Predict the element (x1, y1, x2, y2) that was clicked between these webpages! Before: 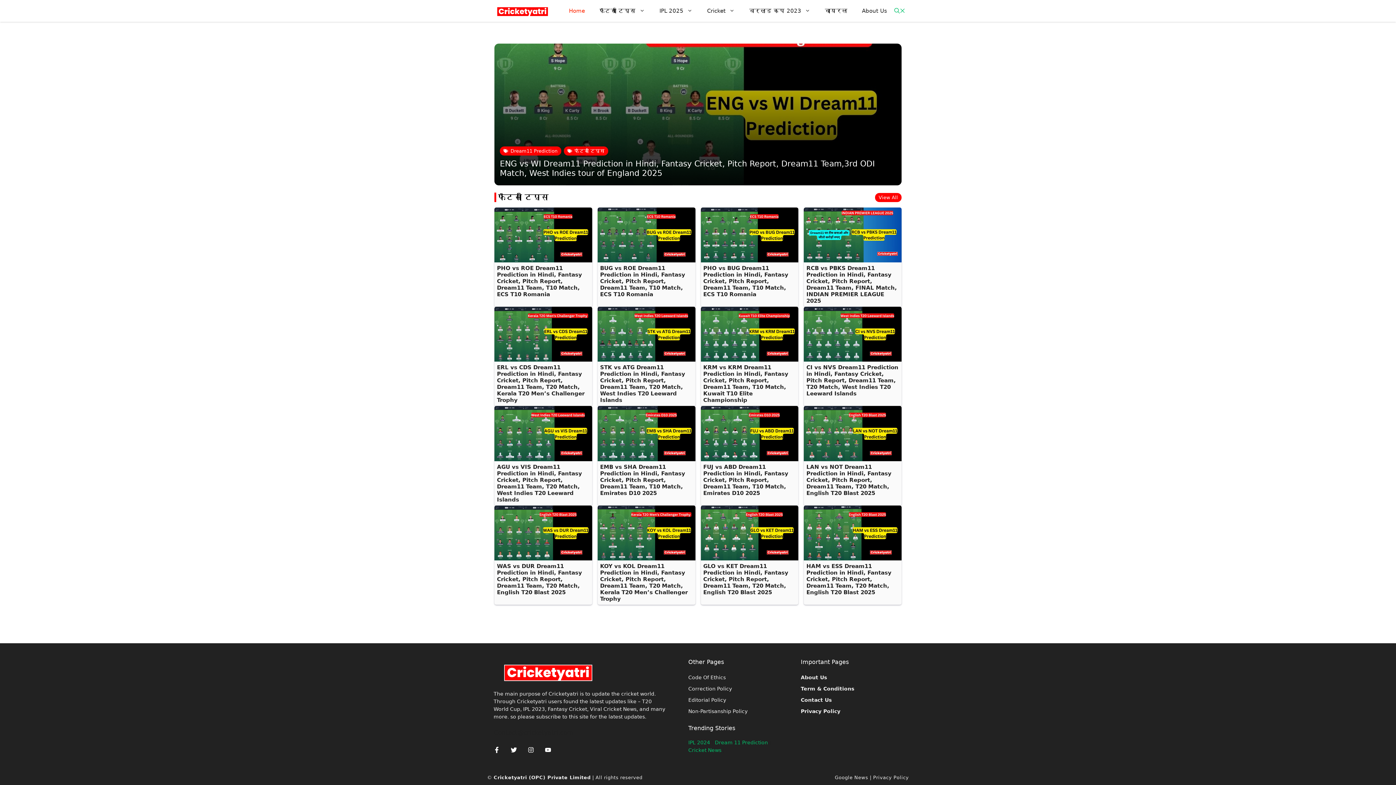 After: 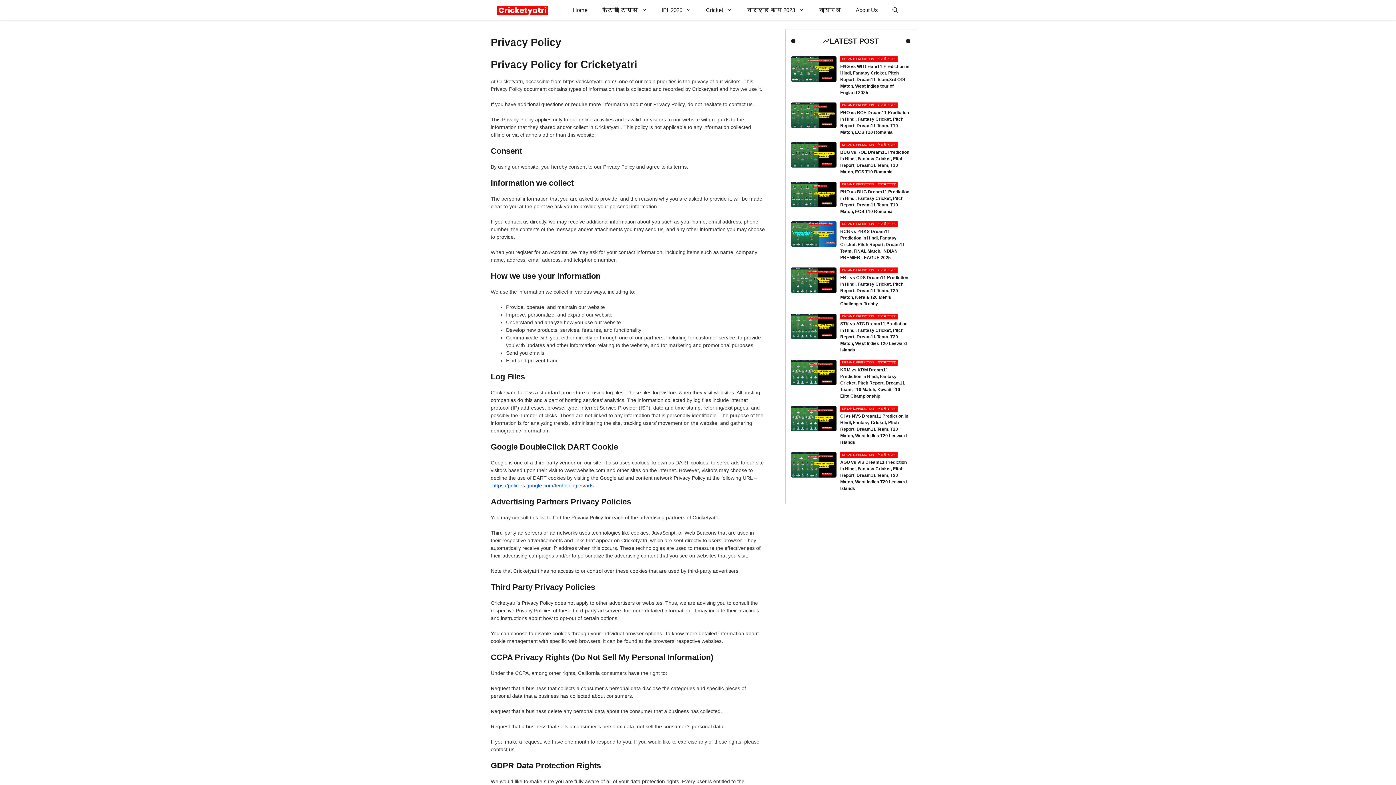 Action: label: Privacy Policy bbox: (801, 708, 840, 714)